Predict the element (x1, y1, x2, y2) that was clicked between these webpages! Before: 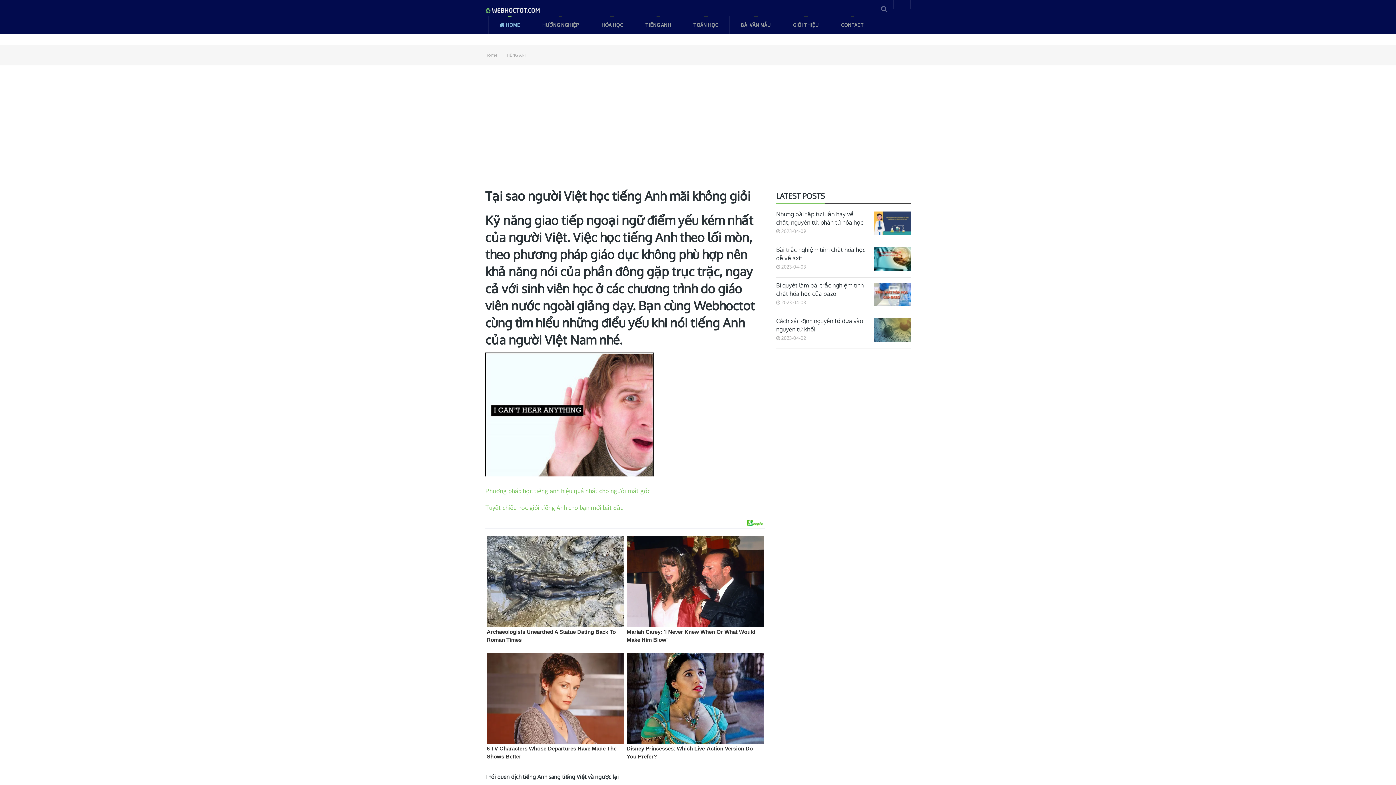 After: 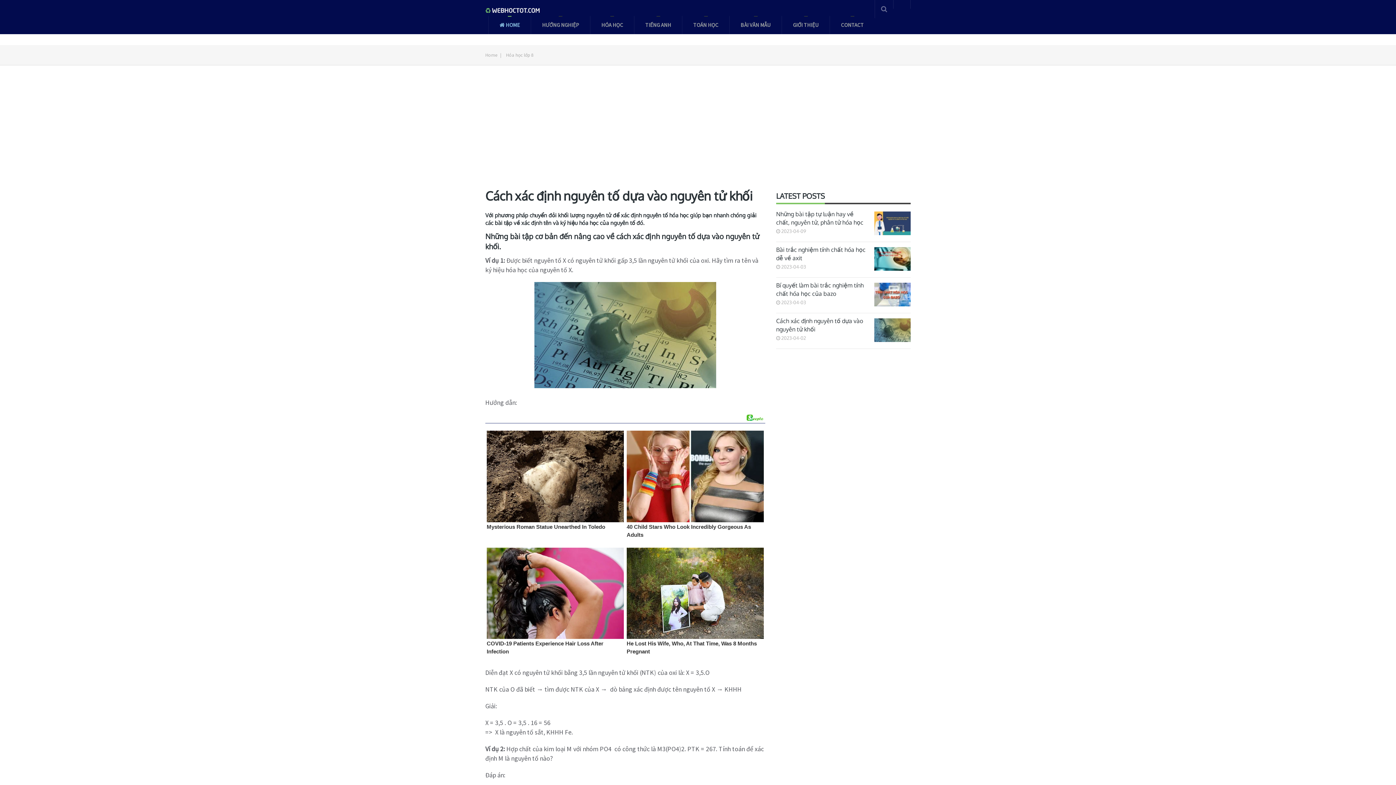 Action: bbox: (874, 318, 910, 344)